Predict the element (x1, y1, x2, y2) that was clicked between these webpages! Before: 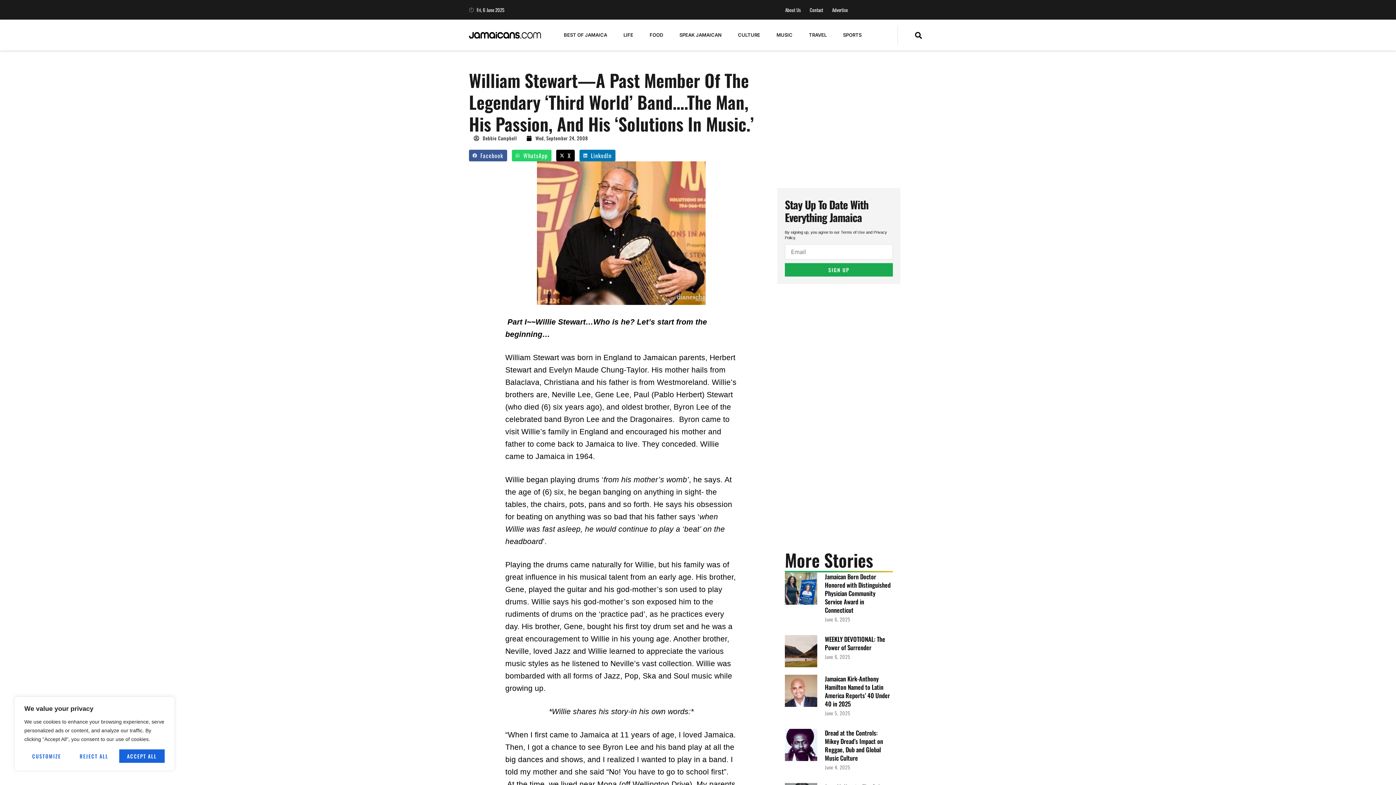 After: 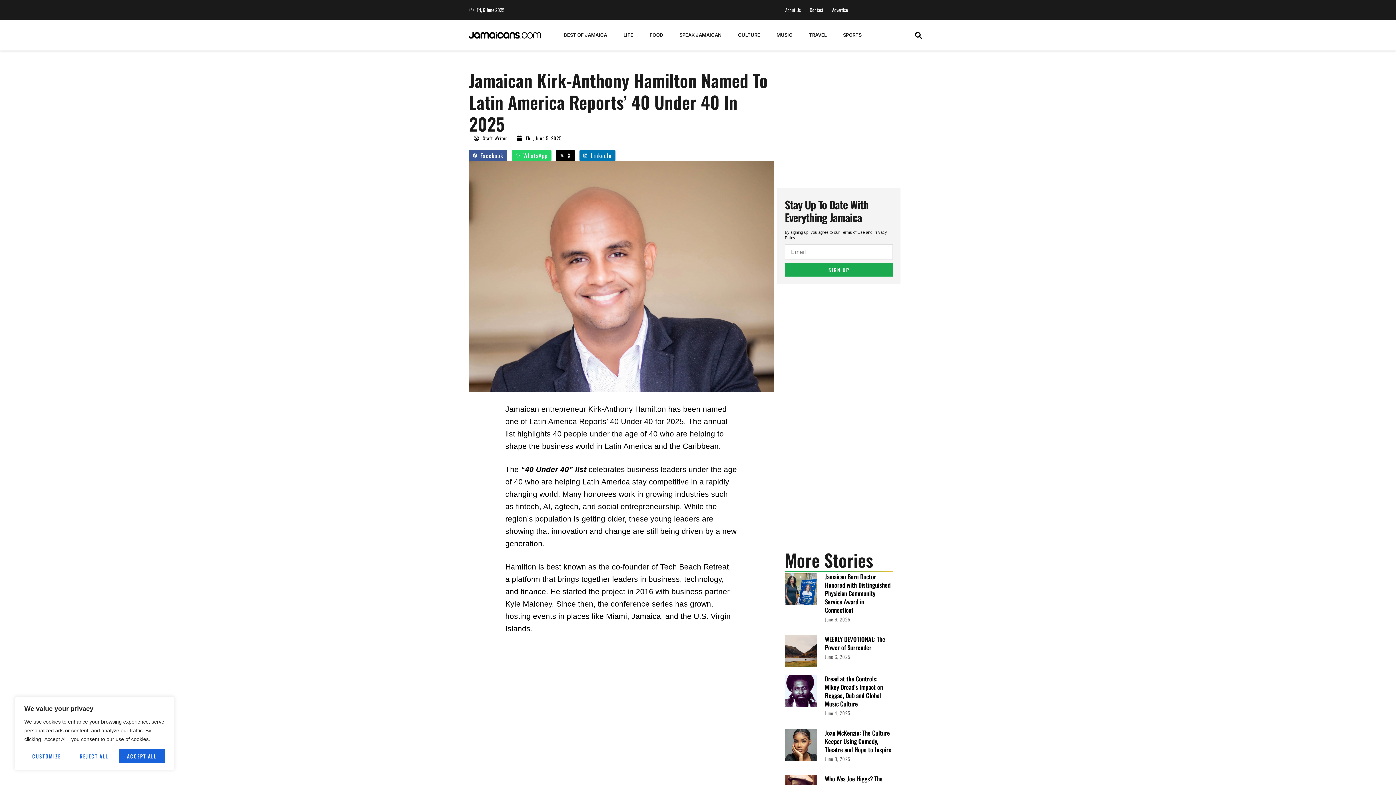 Action: label: Jamaican Kirk-Anthony Hamilton Named to Latin America Reports’ 40 Under 40 in 2025 bbox: (825, 698, 890, 733)